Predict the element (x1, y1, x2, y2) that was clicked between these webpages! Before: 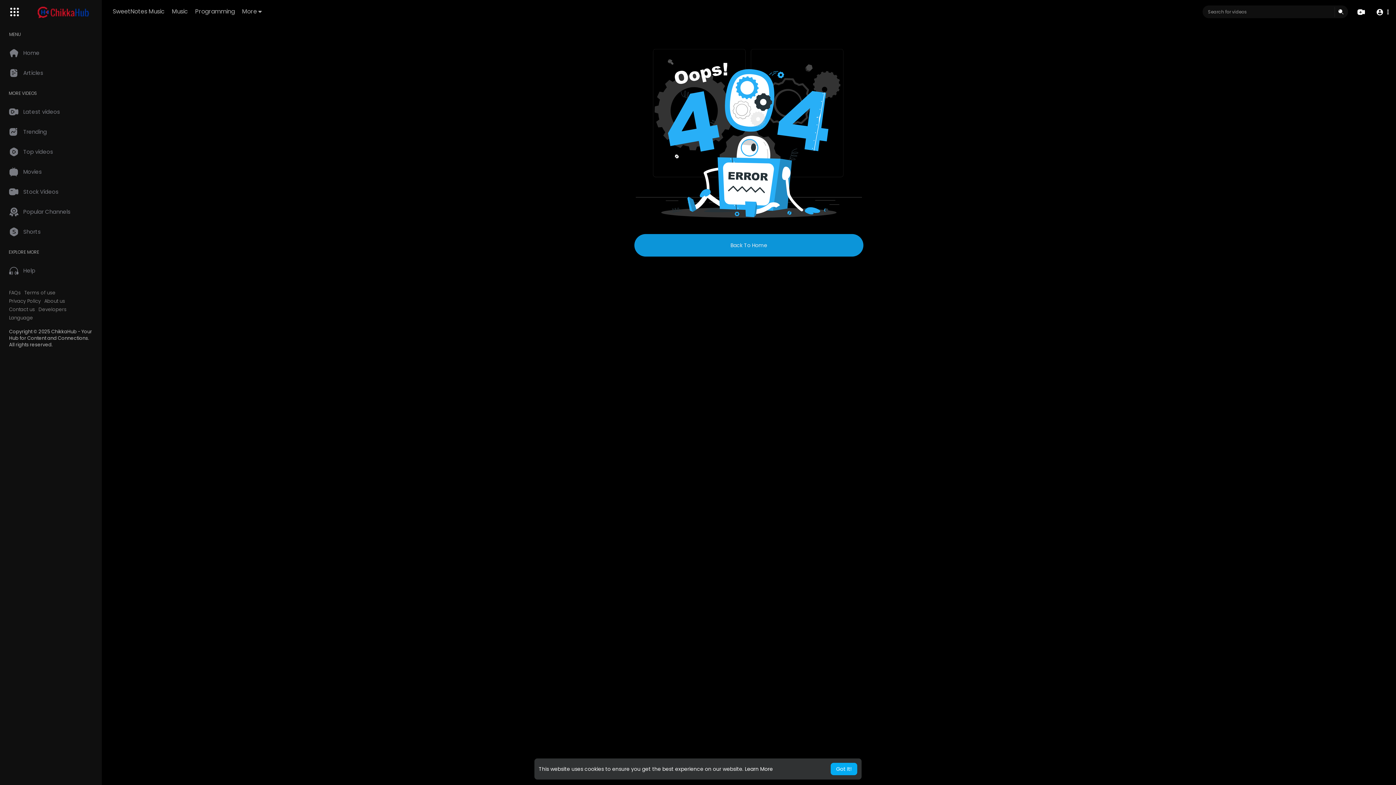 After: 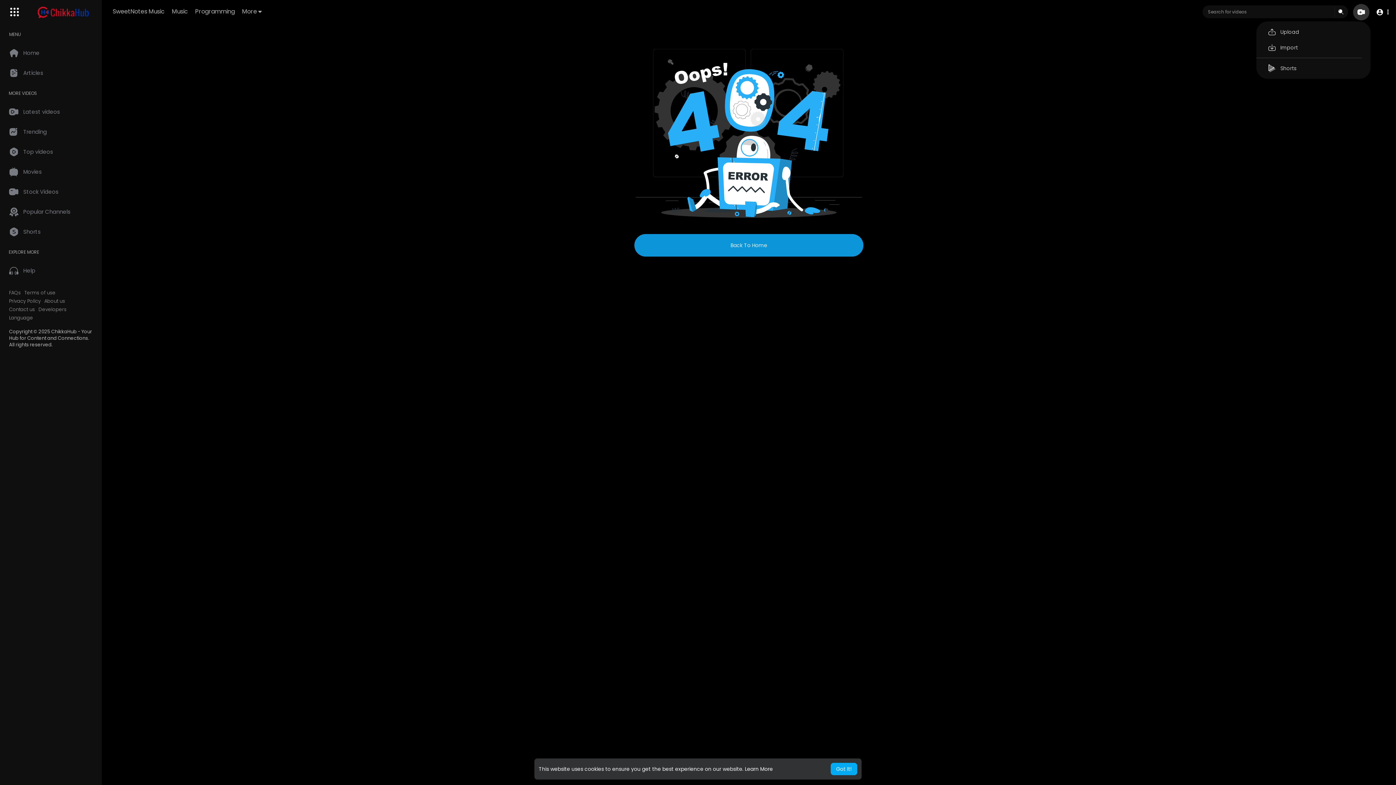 Action: bbox: (1353, 3, 1369, 20)